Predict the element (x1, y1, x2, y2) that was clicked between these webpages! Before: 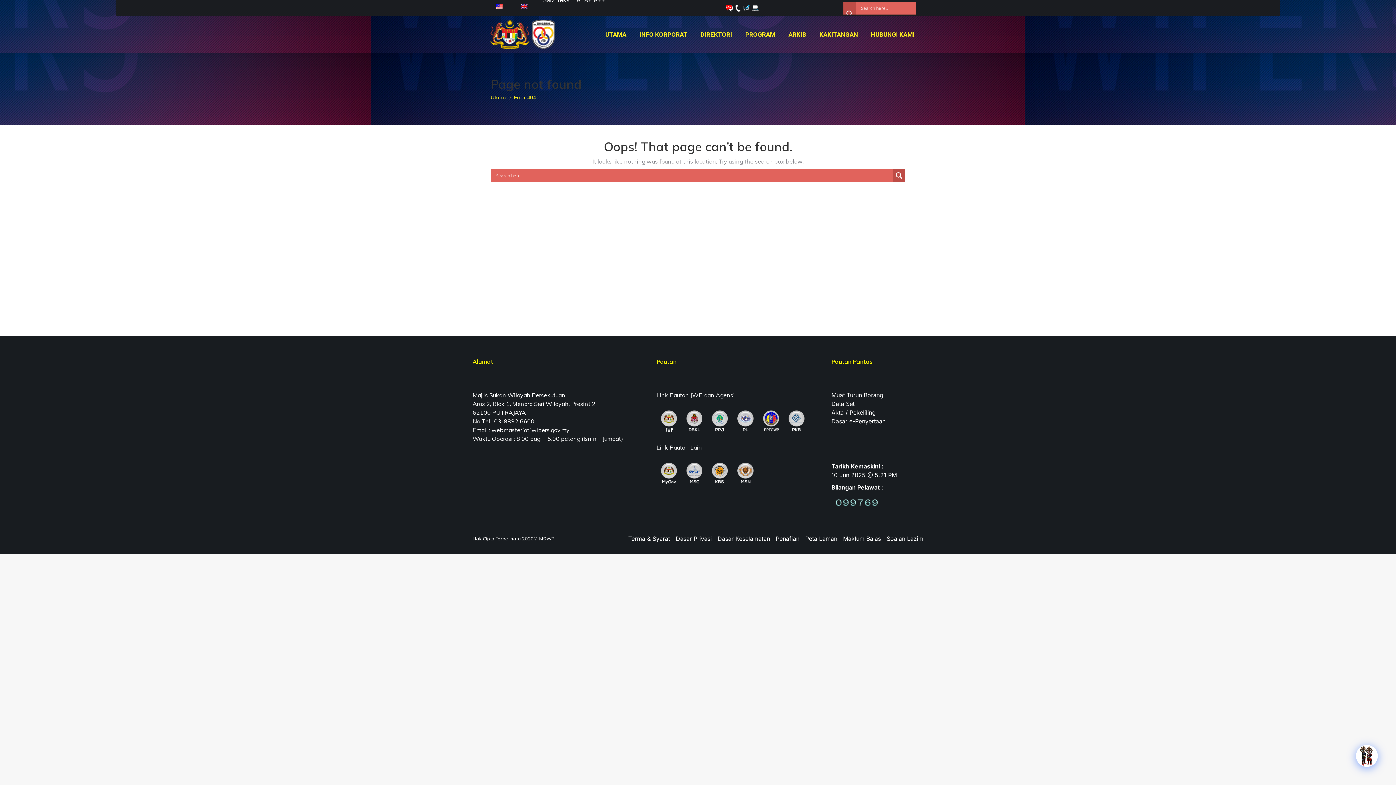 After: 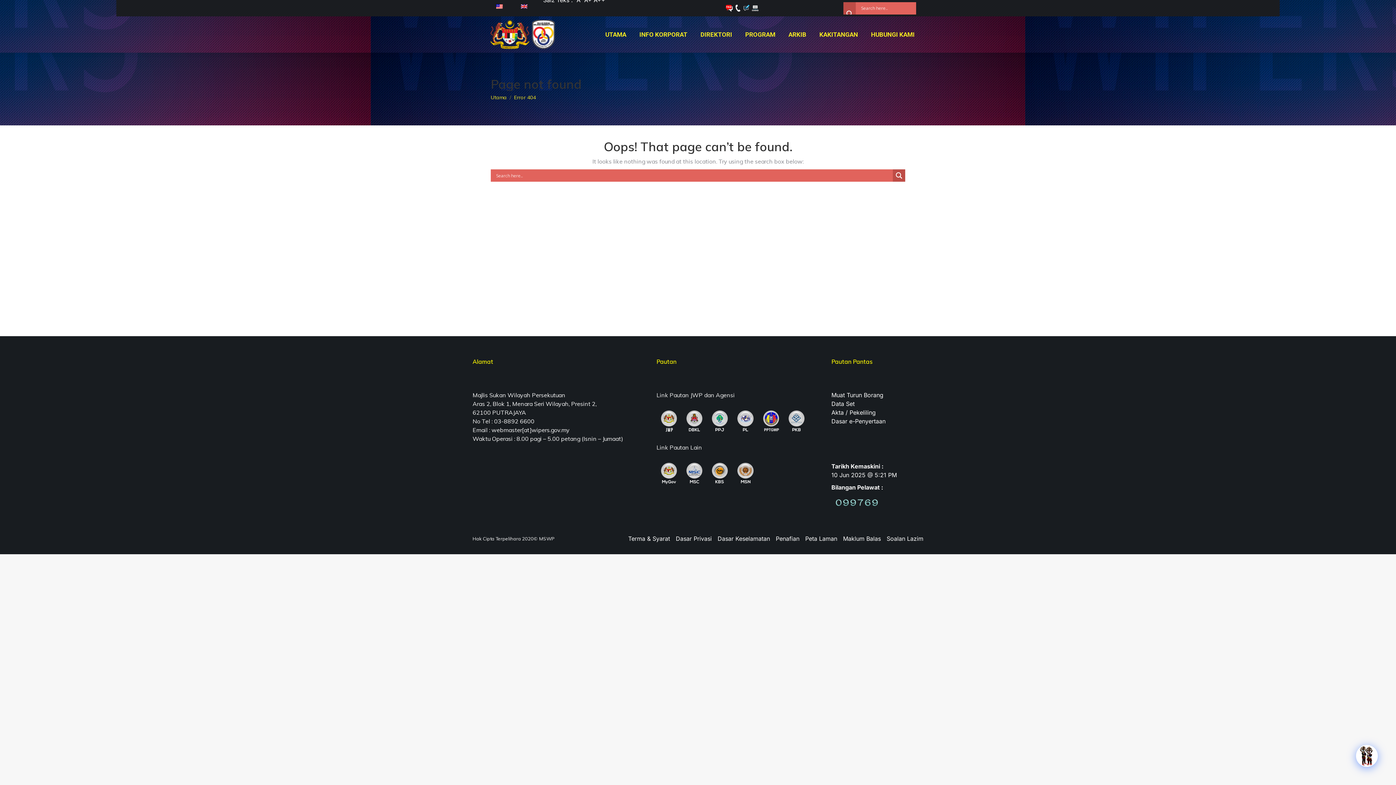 Action: bbox: (685, 462, 704, 484)